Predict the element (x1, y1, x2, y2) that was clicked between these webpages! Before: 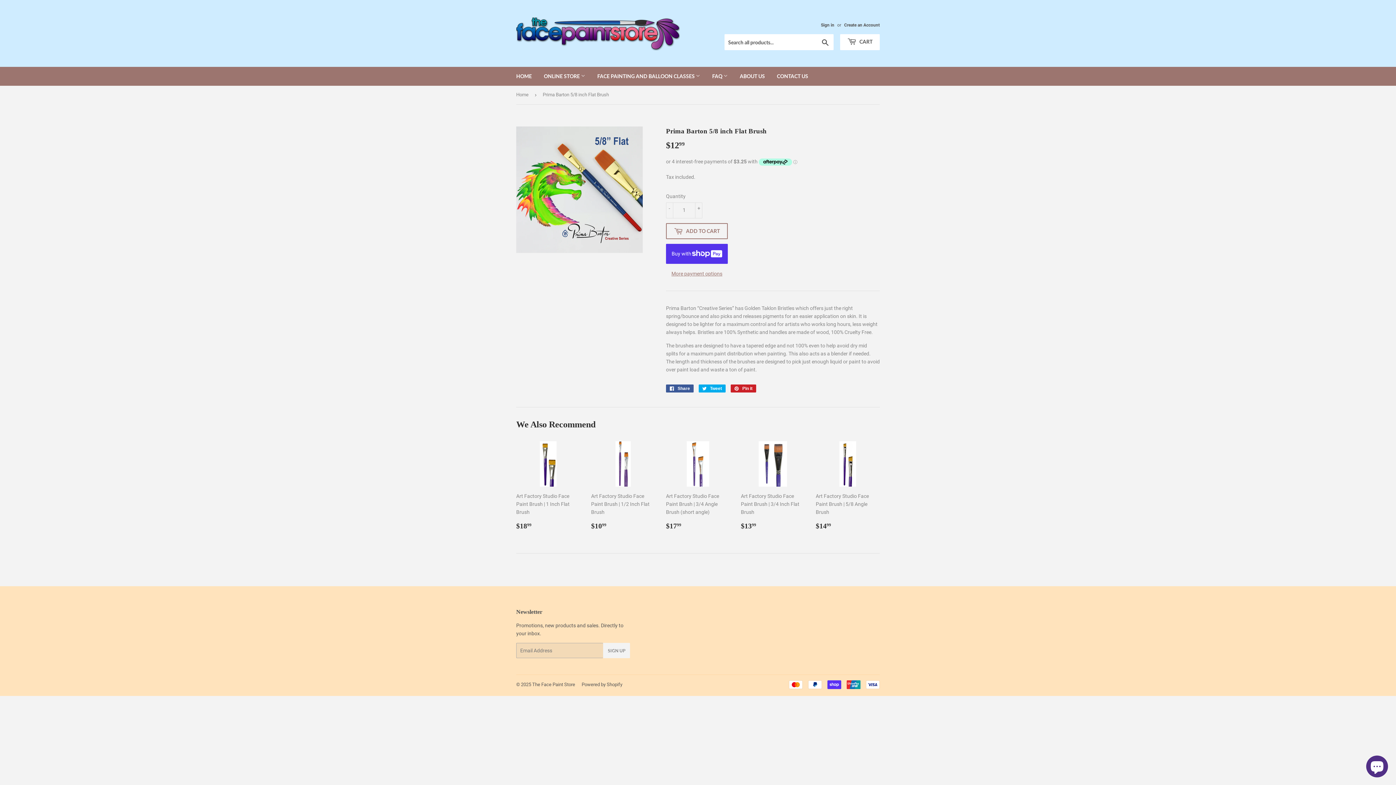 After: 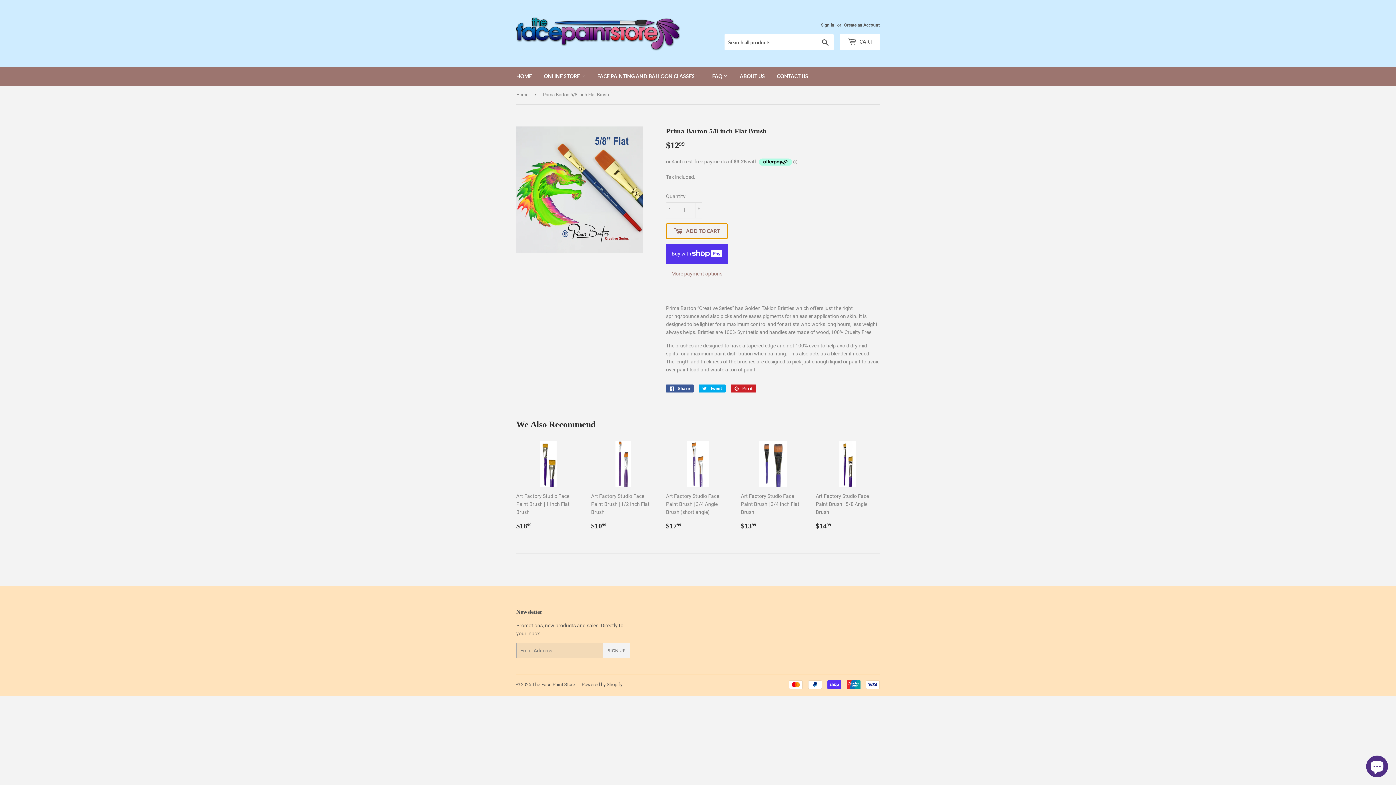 Action: label:  ADD TO CART bbox: (666, 223, 728, 239)